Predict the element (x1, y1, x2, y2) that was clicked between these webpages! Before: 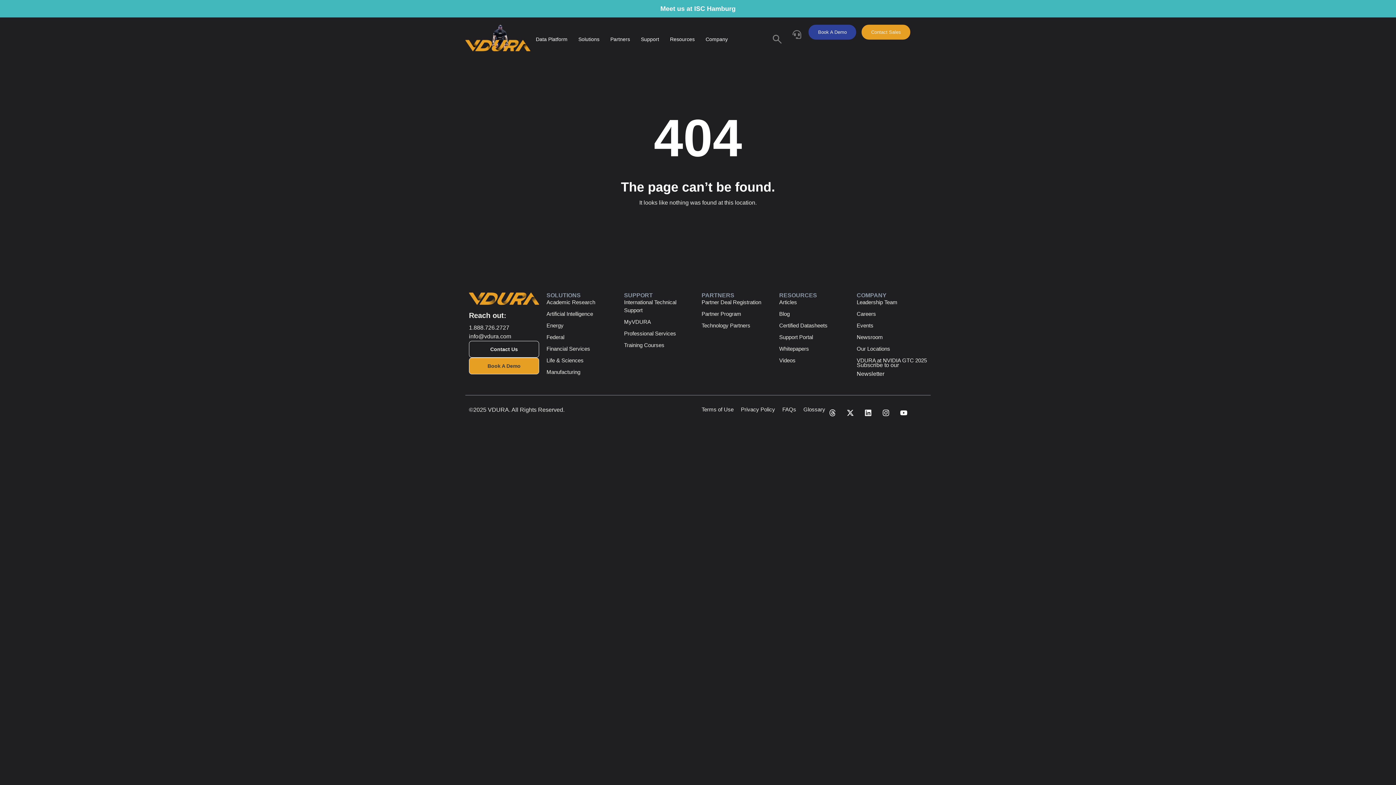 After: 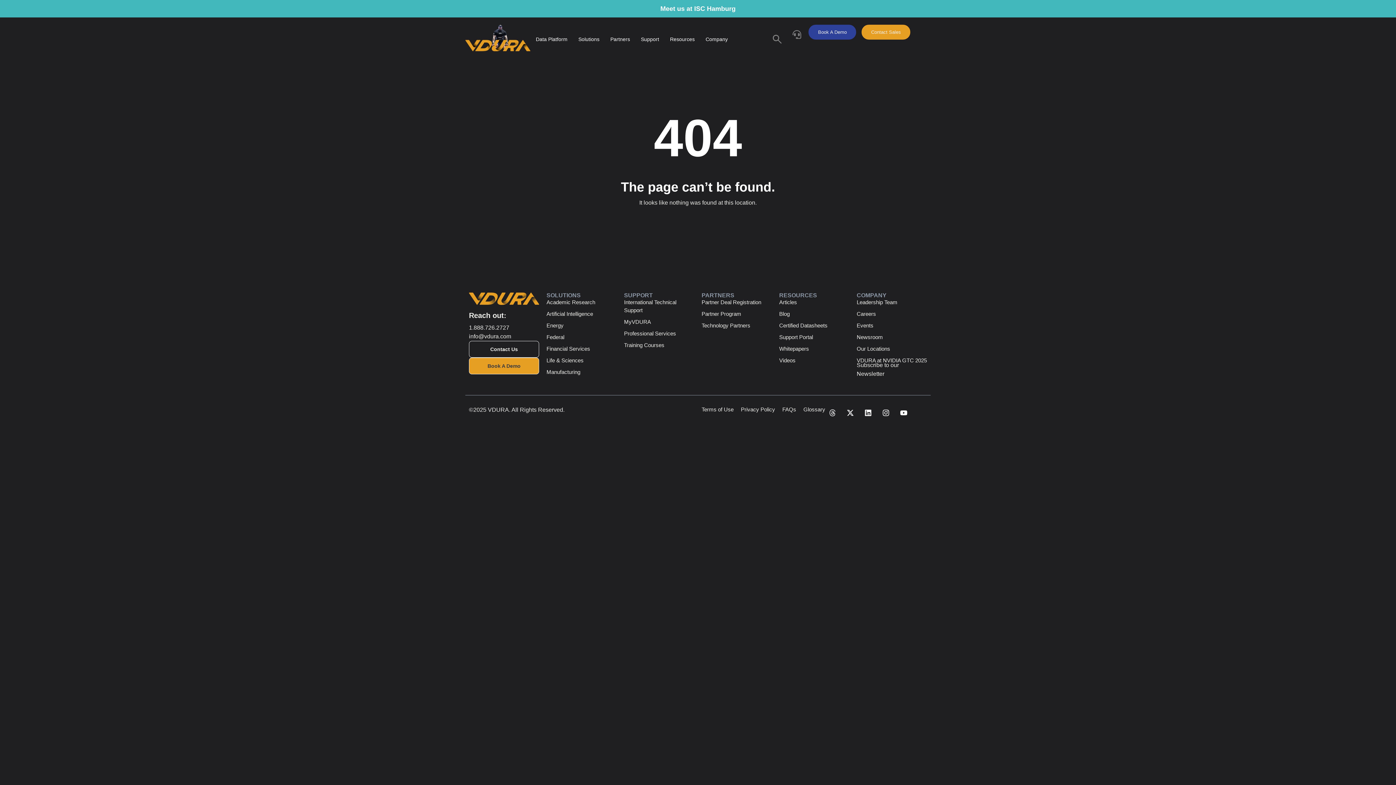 Action: label: Threads bbox: (825, 405, 840, 420)